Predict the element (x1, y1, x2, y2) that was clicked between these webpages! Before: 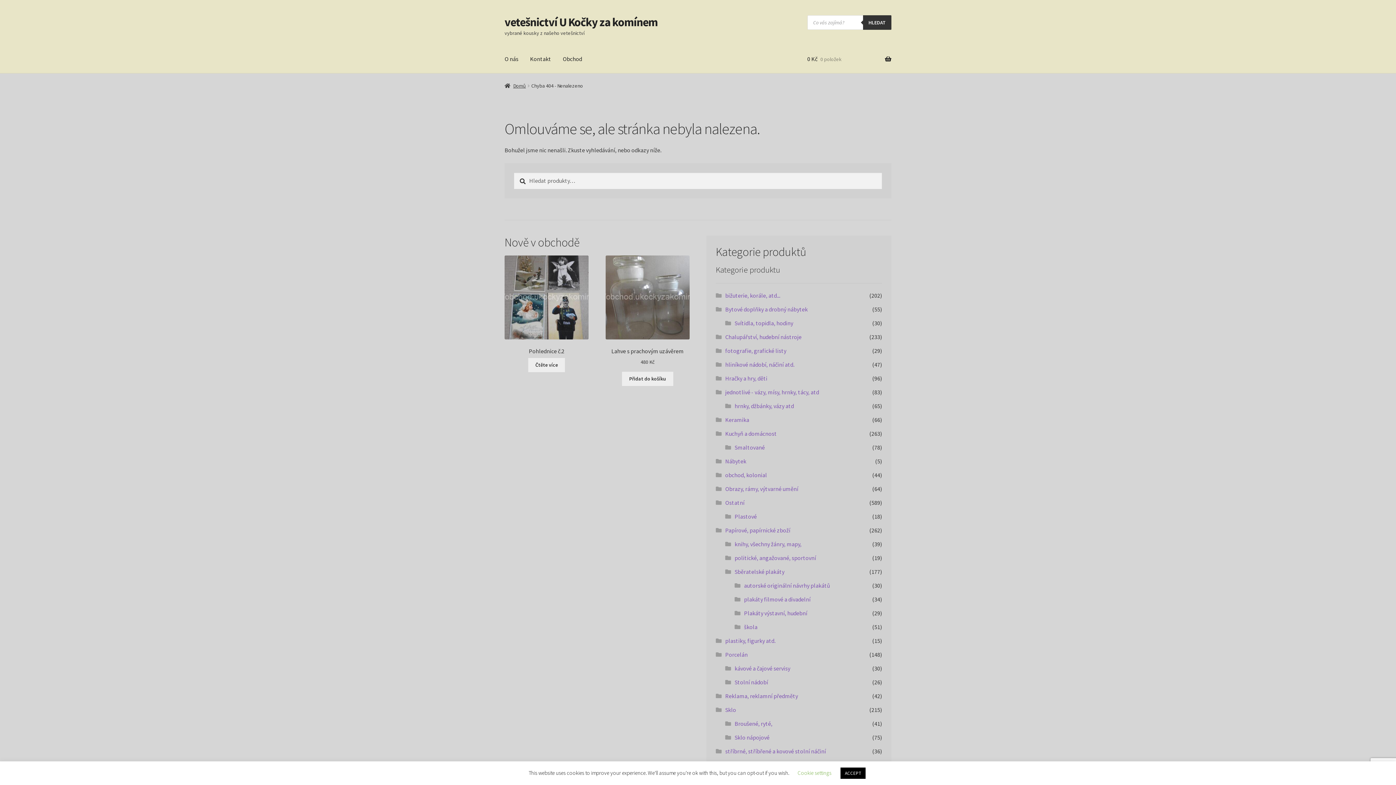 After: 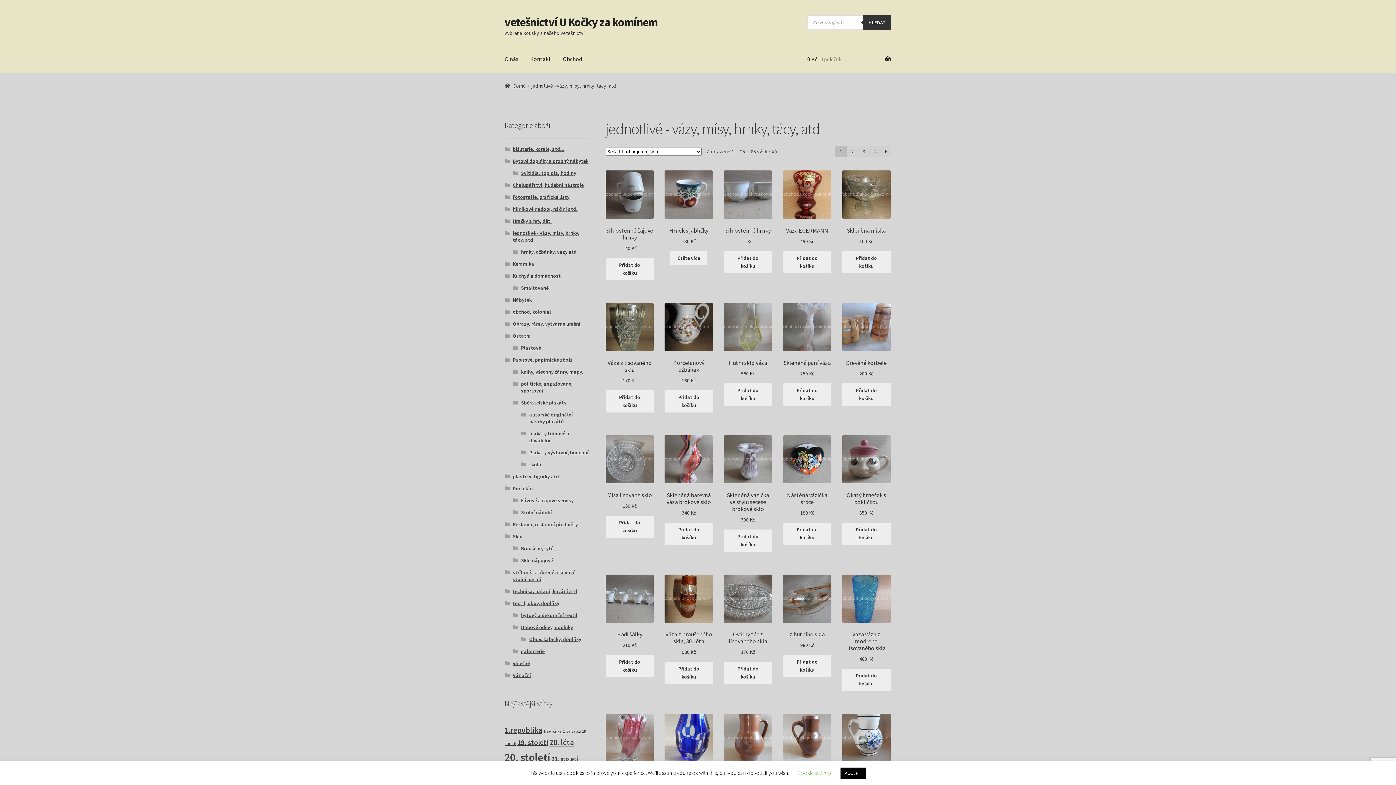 Action: label: jednotlivé - vázy, mísy, hrnky, tácy, atd bbox: (725, 388, 819, 396)